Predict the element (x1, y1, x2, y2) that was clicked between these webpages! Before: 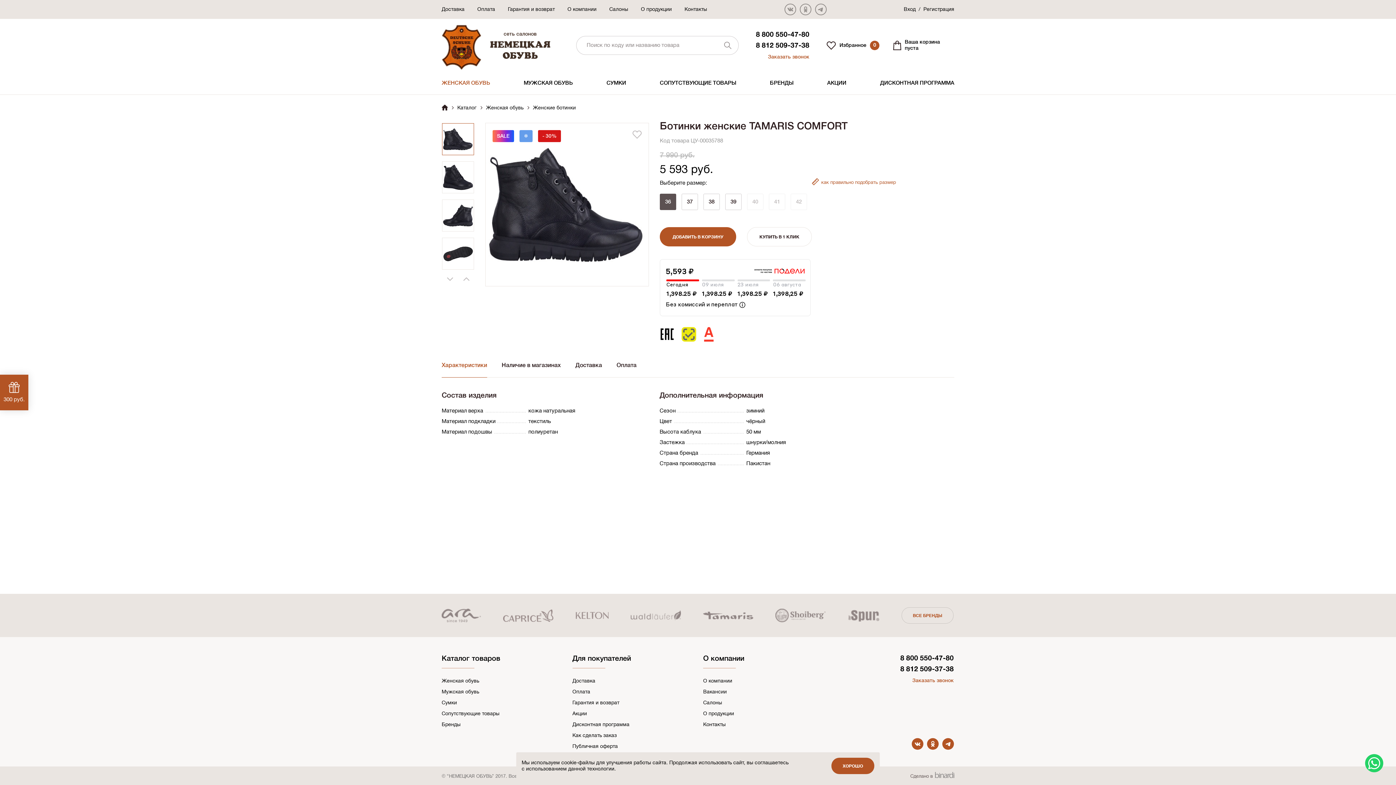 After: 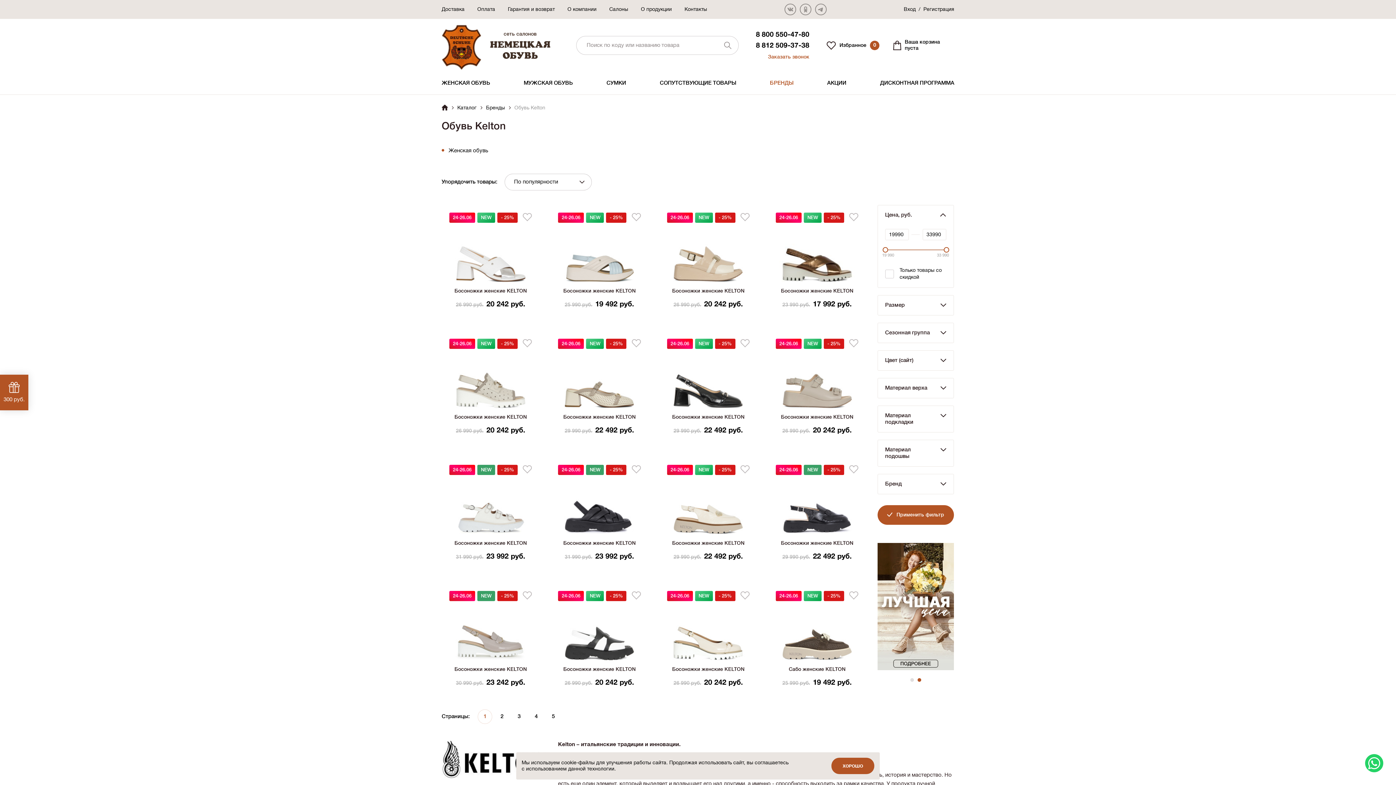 Action: bbox: (575, 613, 608, 617)